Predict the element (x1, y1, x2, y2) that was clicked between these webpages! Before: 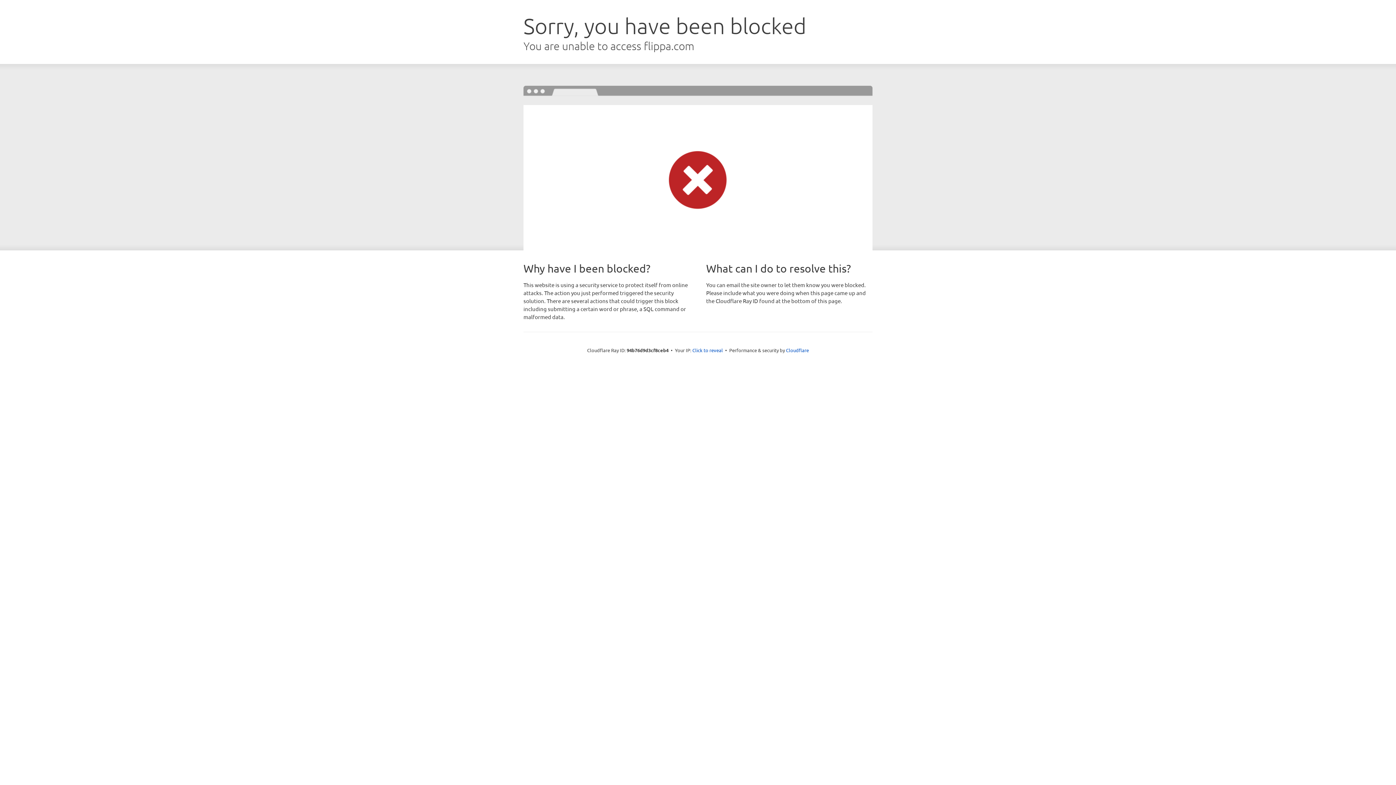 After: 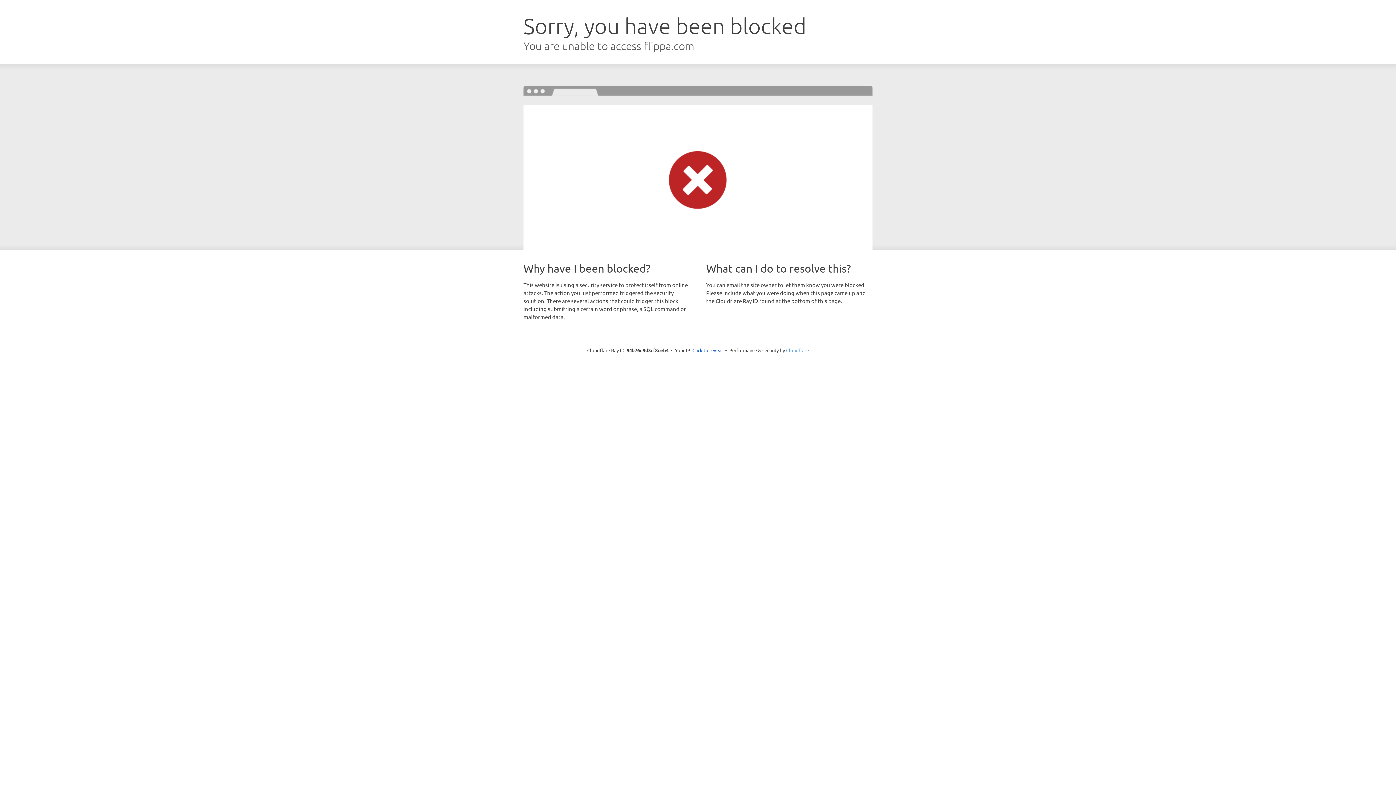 Action: label: Cloudflare bbox: (786, 347, 809, 353)